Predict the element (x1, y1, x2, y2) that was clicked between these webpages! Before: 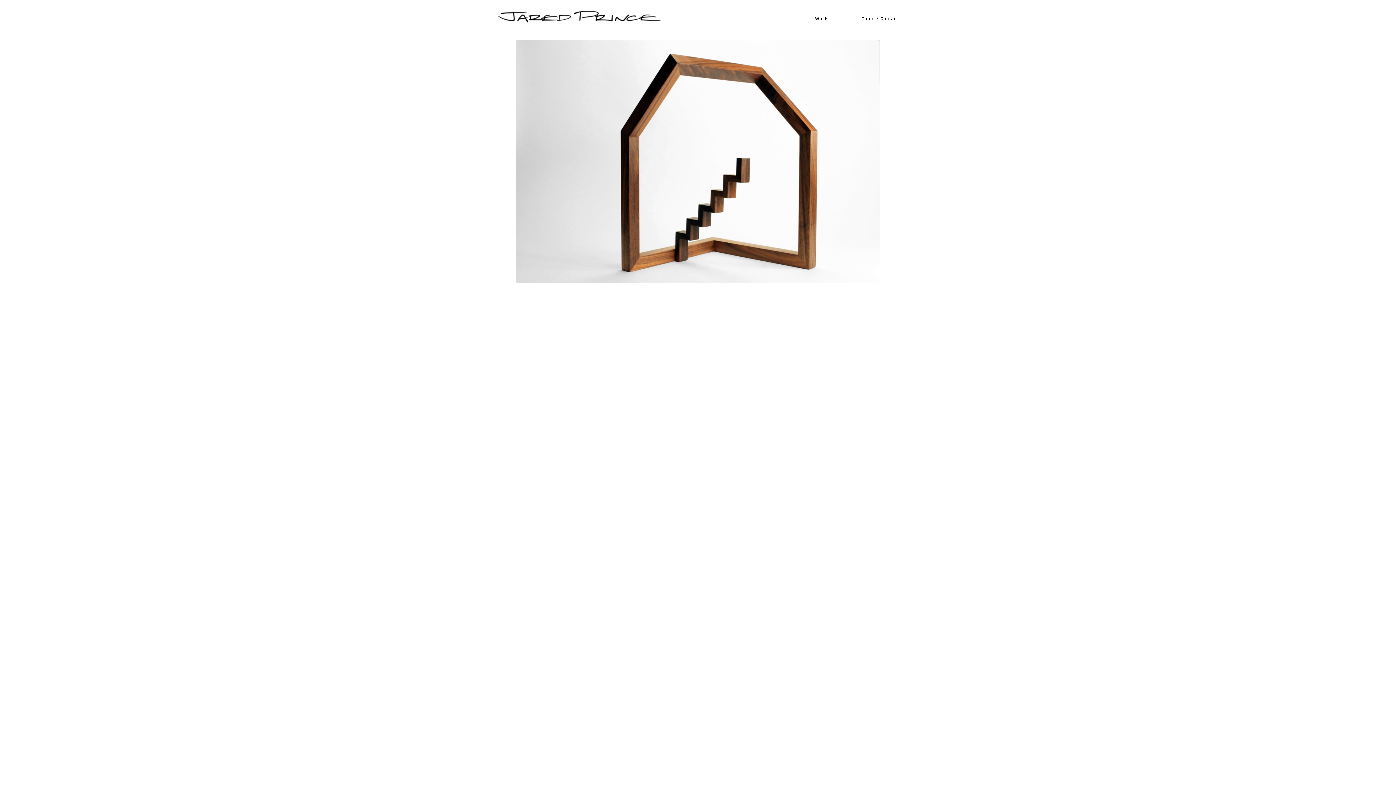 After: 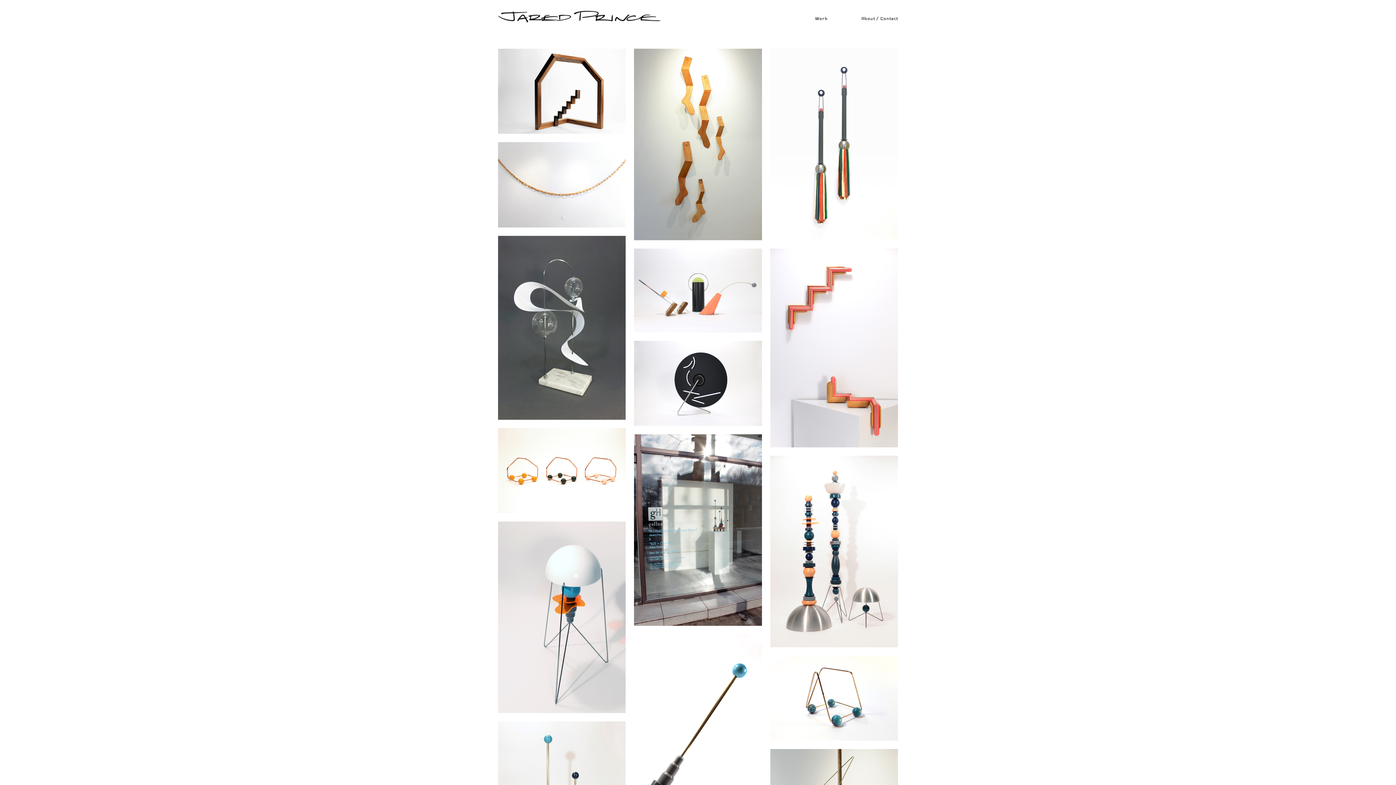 Action: label: Work bbox: (815, 15, 828, 20)